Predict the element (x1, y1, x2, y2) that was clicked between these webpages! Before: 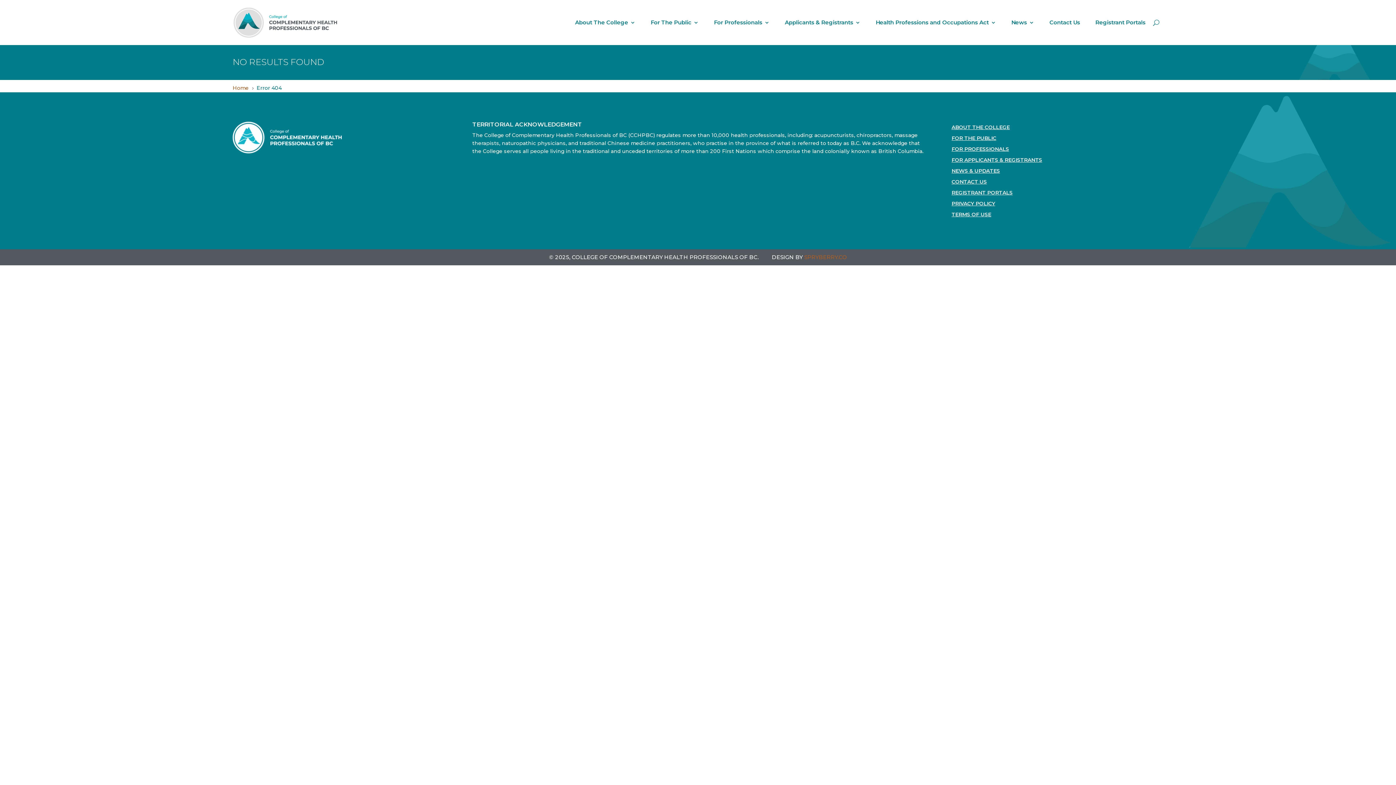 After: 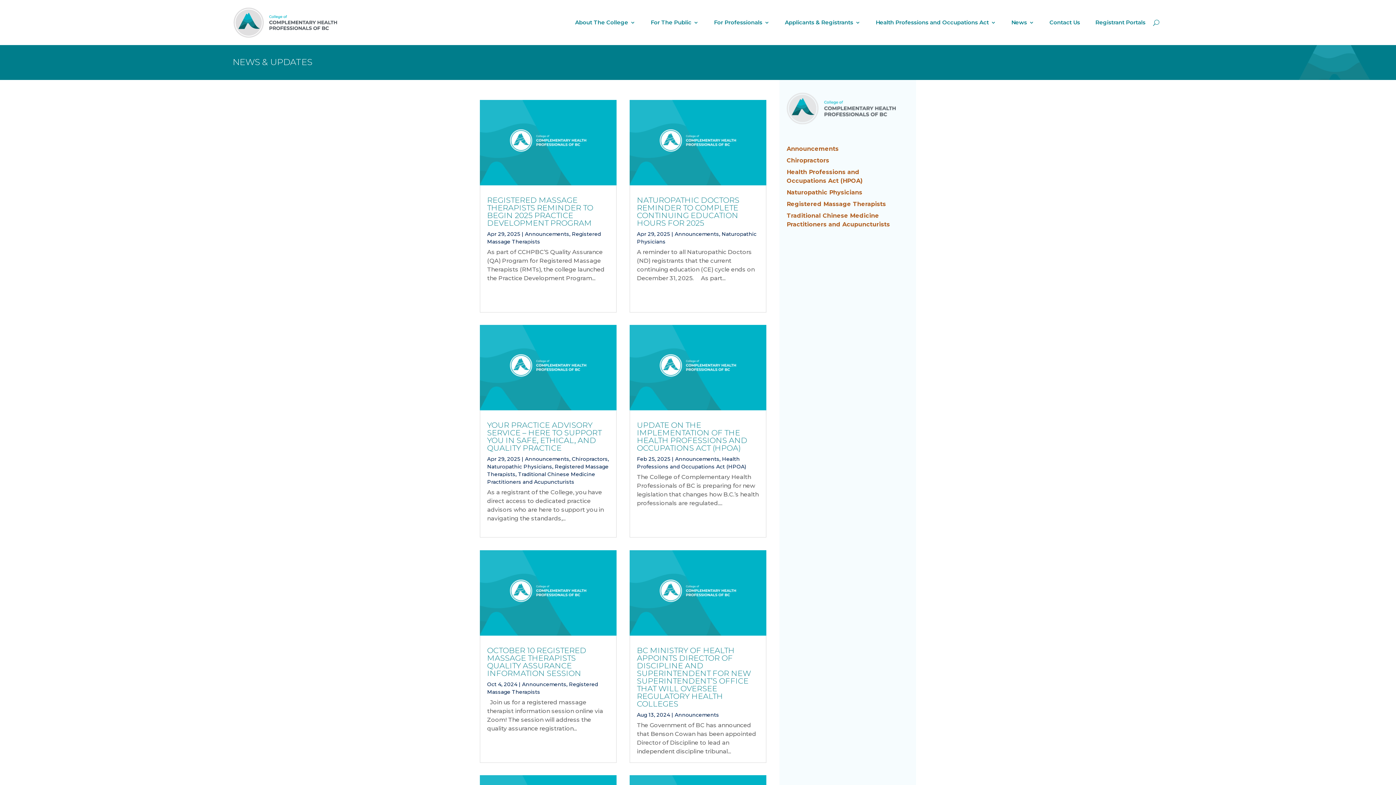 Action: label: NEWS & UPDATES bbox: (951, 168, 1060, 176)